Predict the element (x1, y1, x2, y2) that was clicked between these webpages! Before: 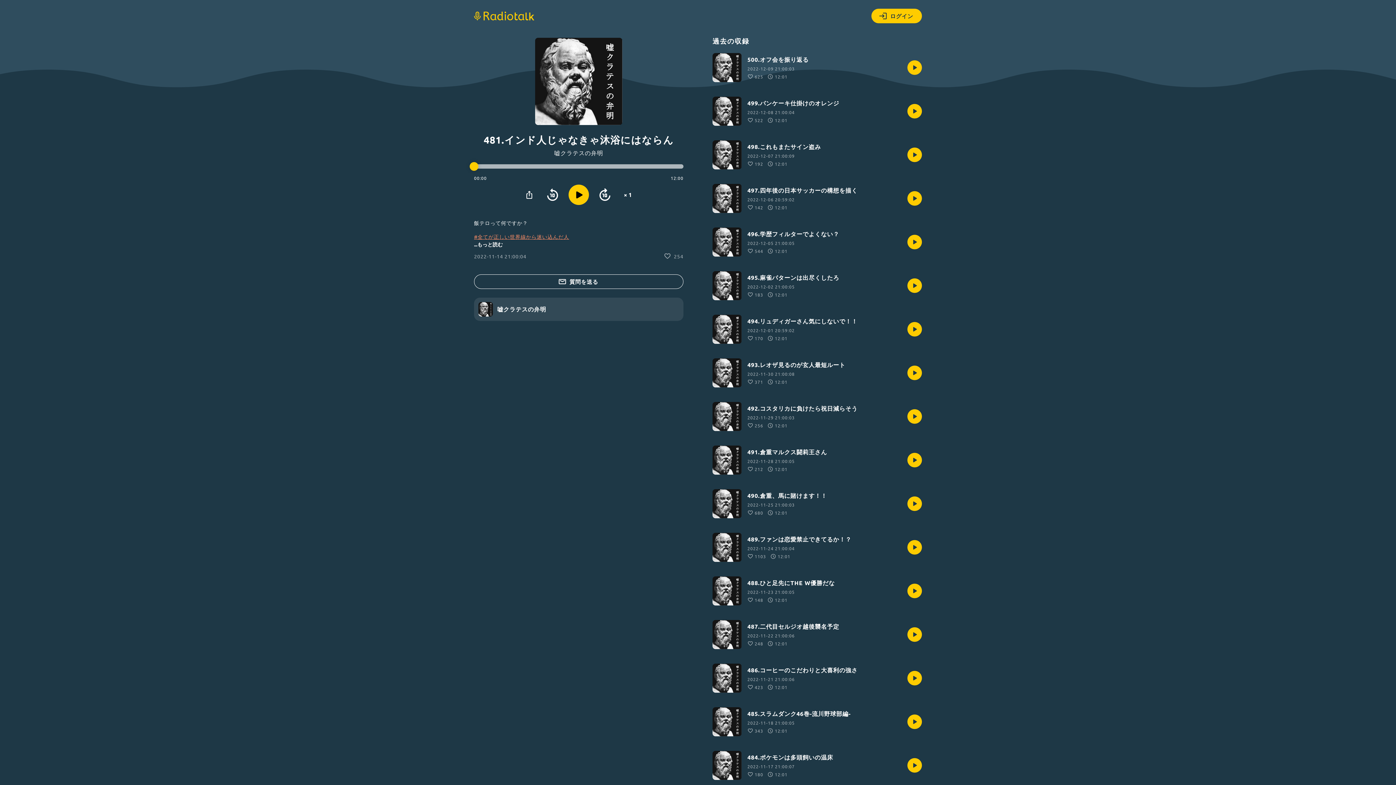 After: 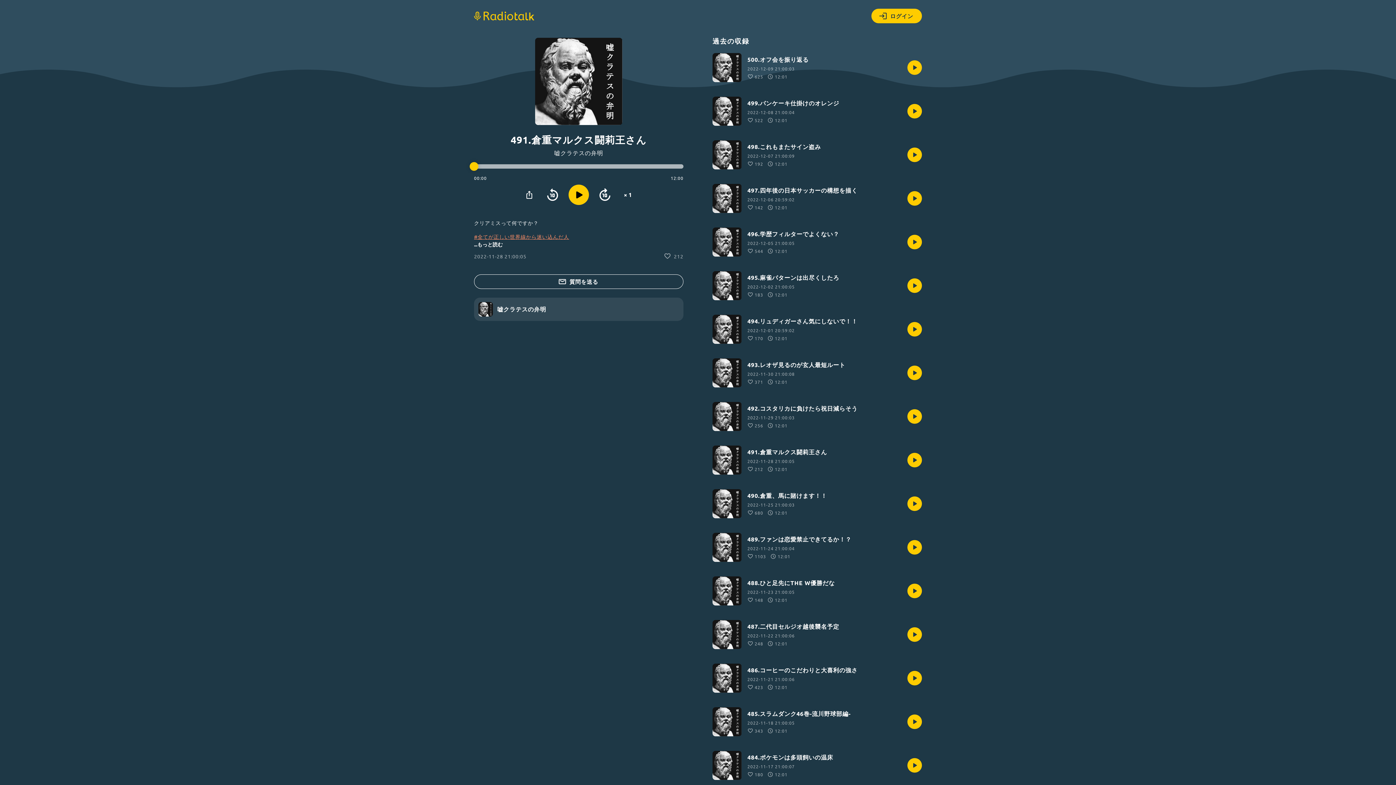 Action: label: 491.倉重マルクス闘莉王さん

2022-11-28 21:00:05
212
12:01 bbox: (712, 445, 922, 474)